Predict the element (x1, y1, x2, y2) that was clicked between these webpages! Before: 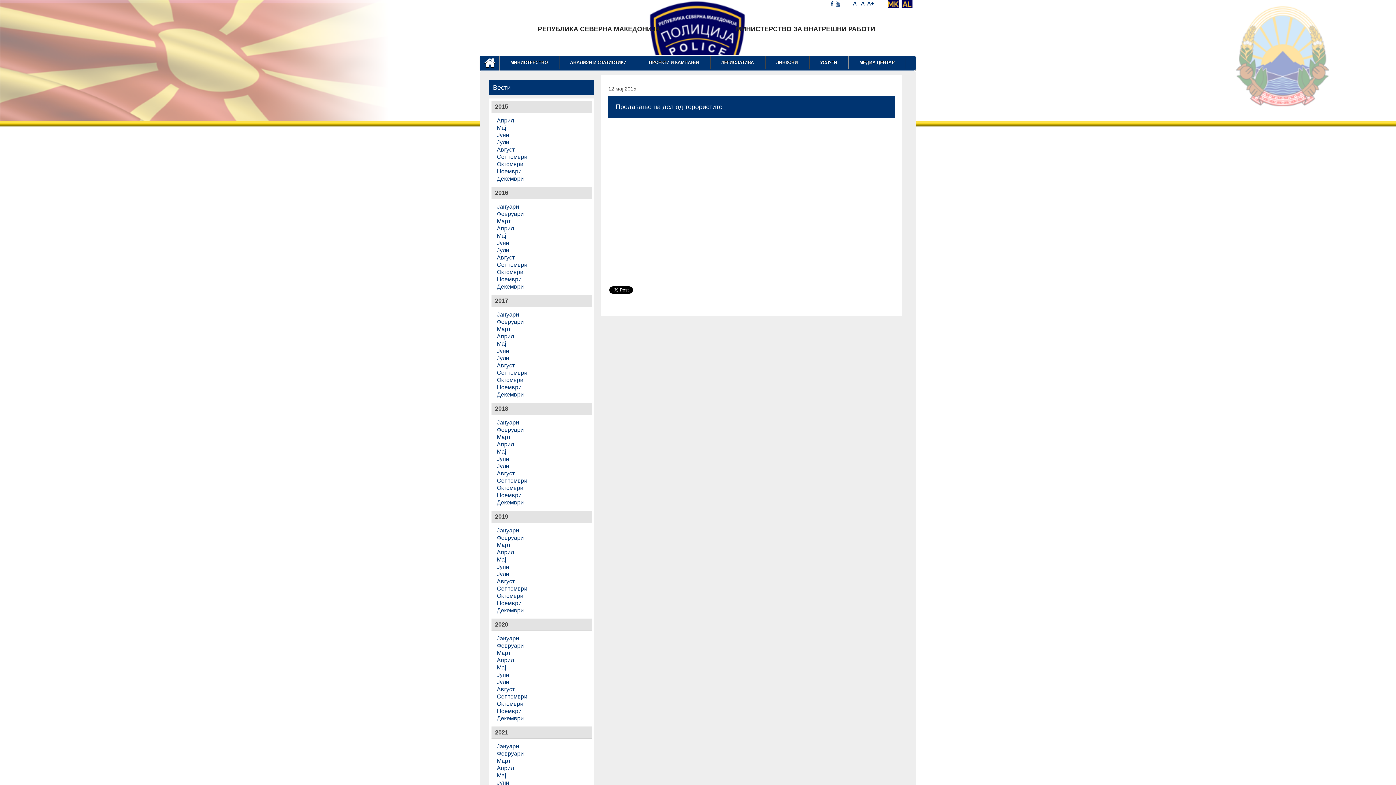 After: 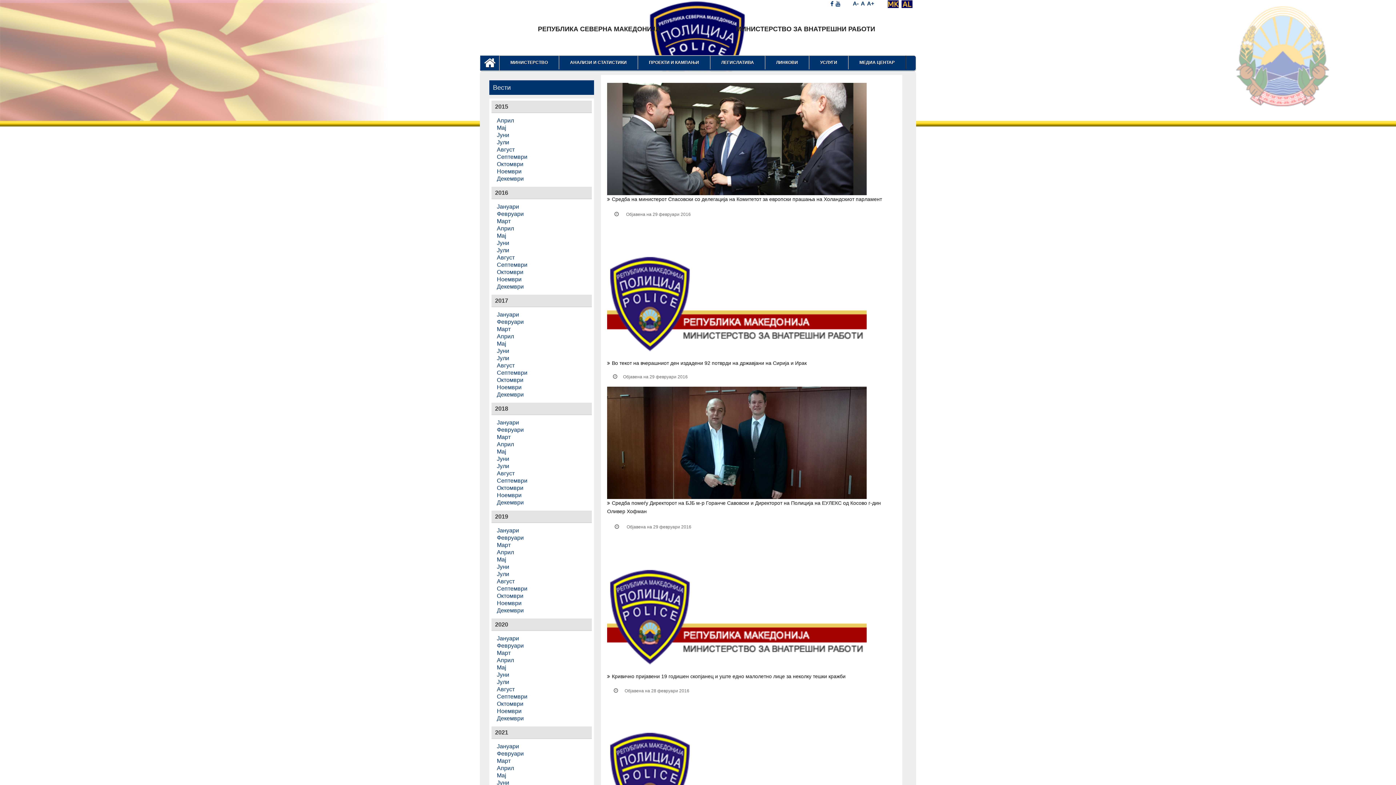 Action: bbox: (491, 209, 525, 219) label: Февруари